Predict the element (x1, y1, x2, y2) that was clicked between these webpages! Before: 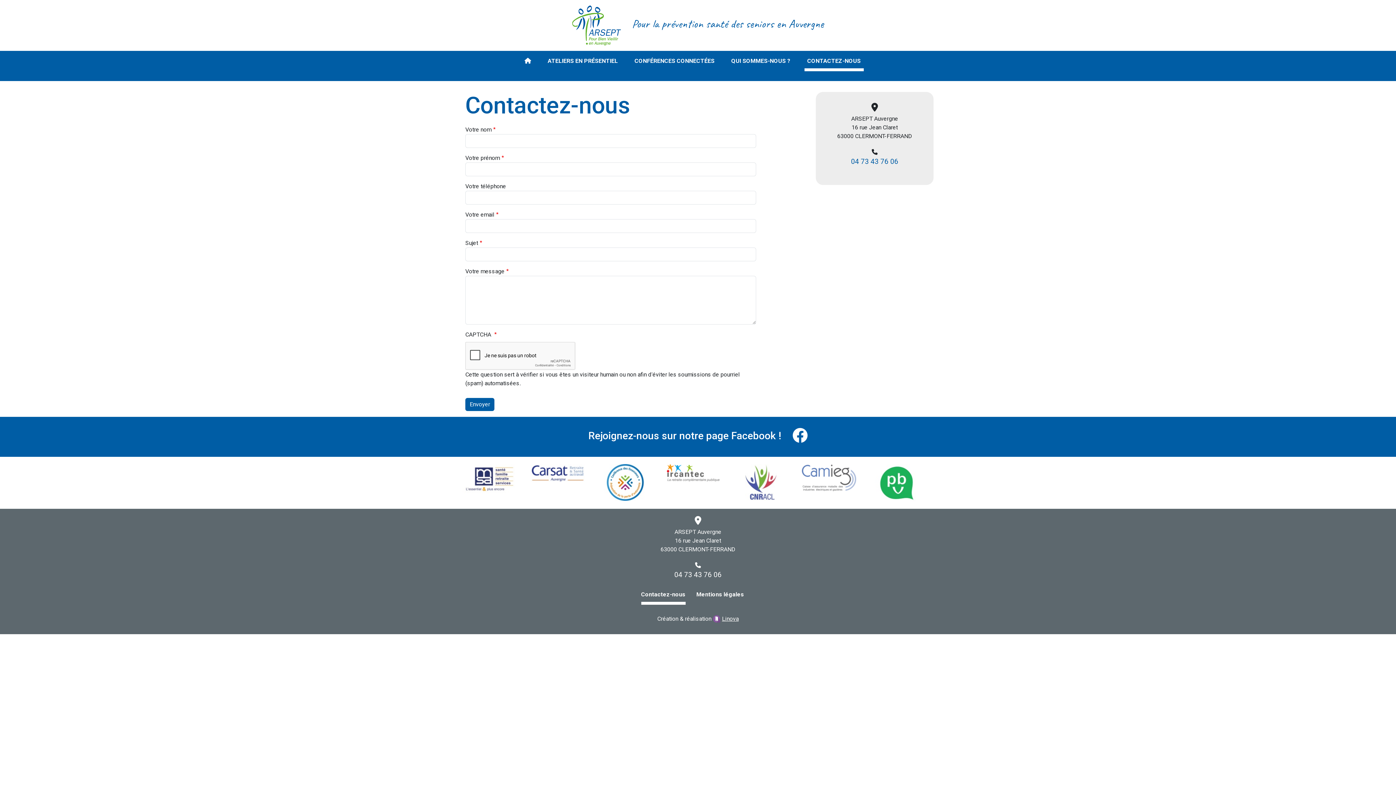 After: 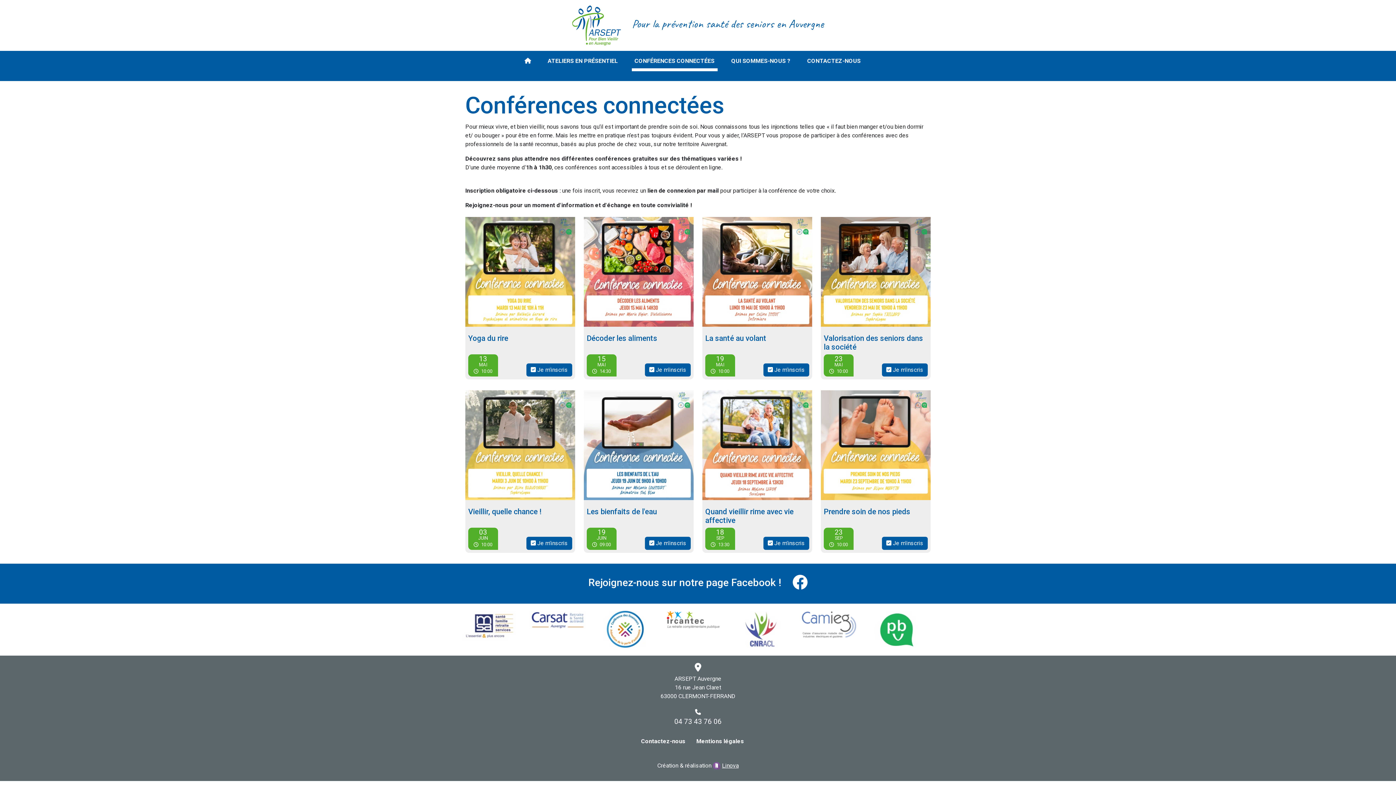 Action: label: CONFÉRENCES CONNECTÉES bbox: (631, 53, 717, 68)